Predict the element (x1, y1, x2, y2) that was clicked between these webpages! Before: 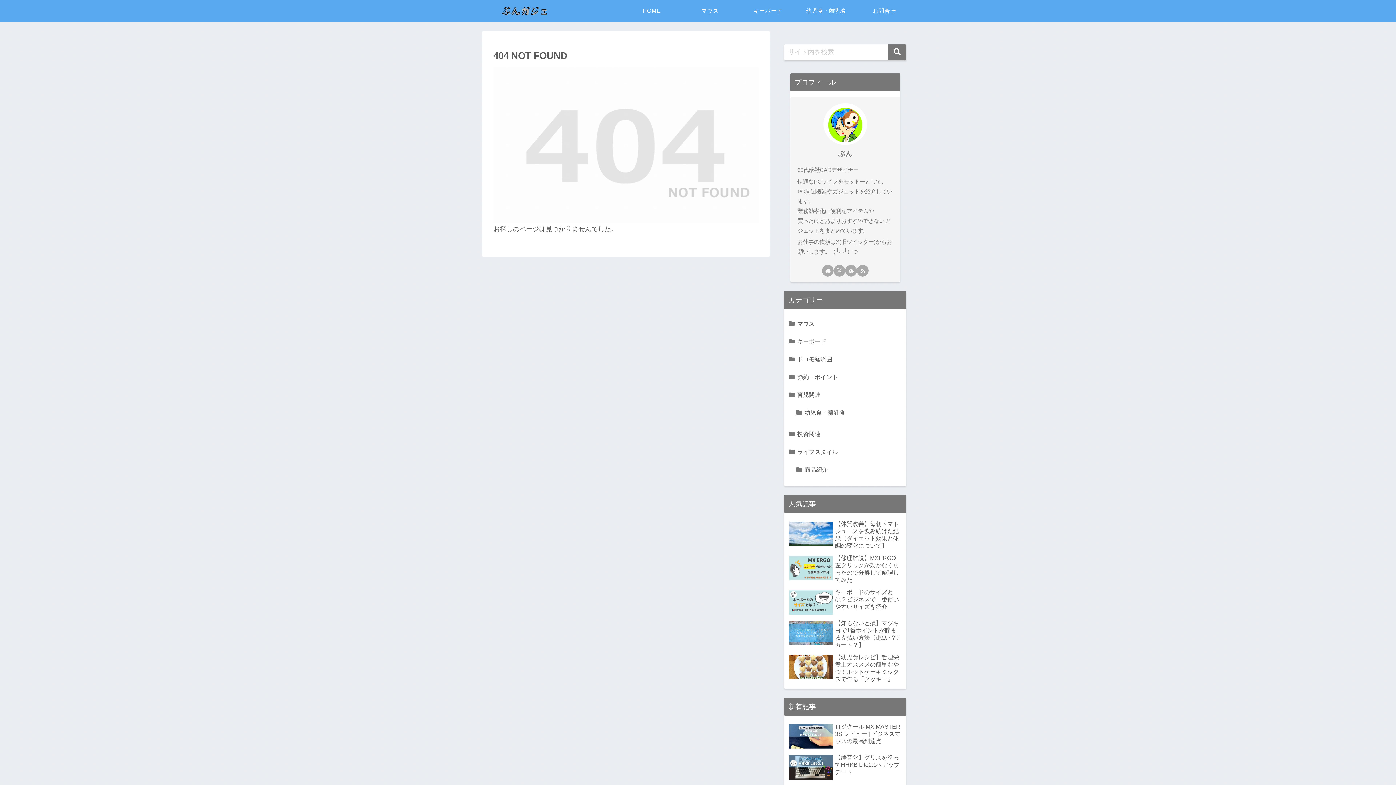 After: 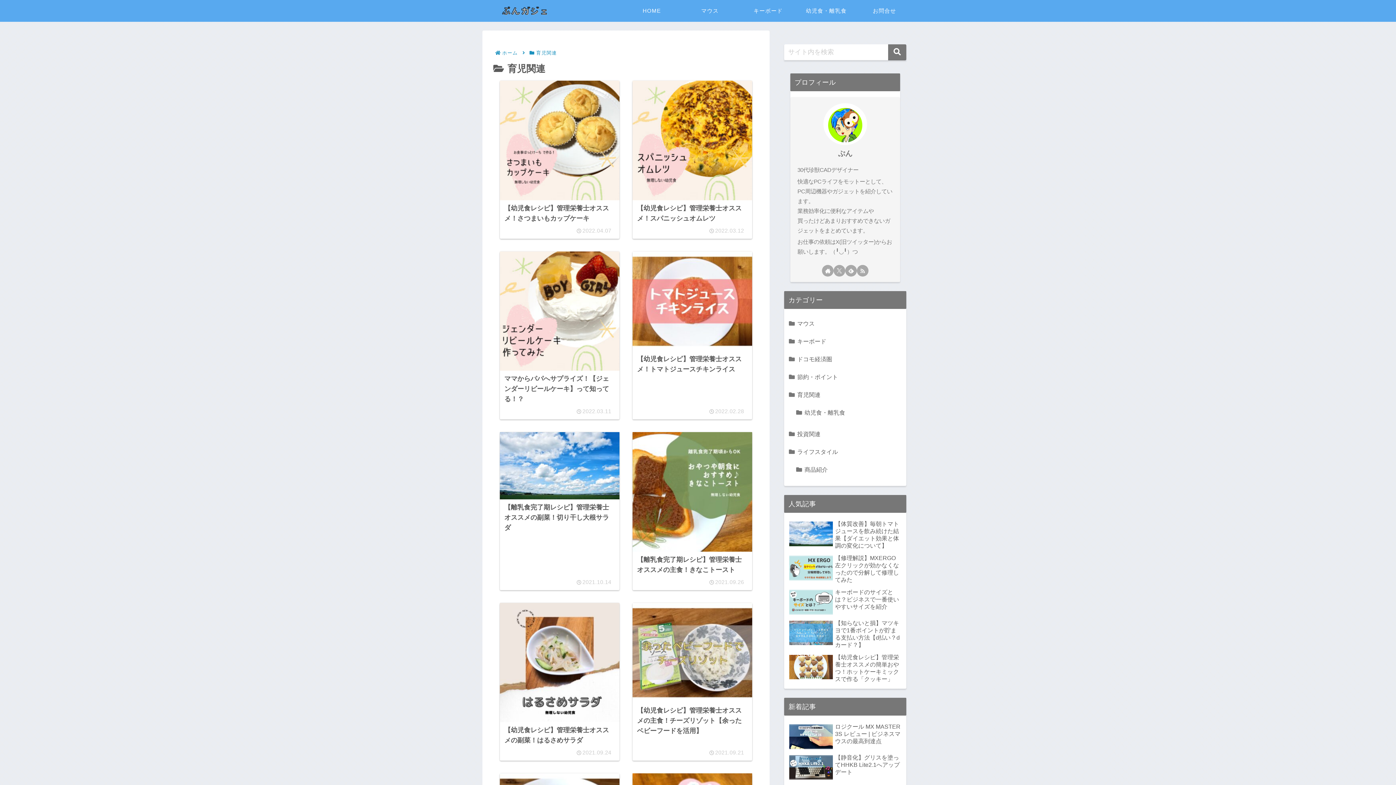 Action: label: 育児関連 bbox: (787, 386, 903, 404)